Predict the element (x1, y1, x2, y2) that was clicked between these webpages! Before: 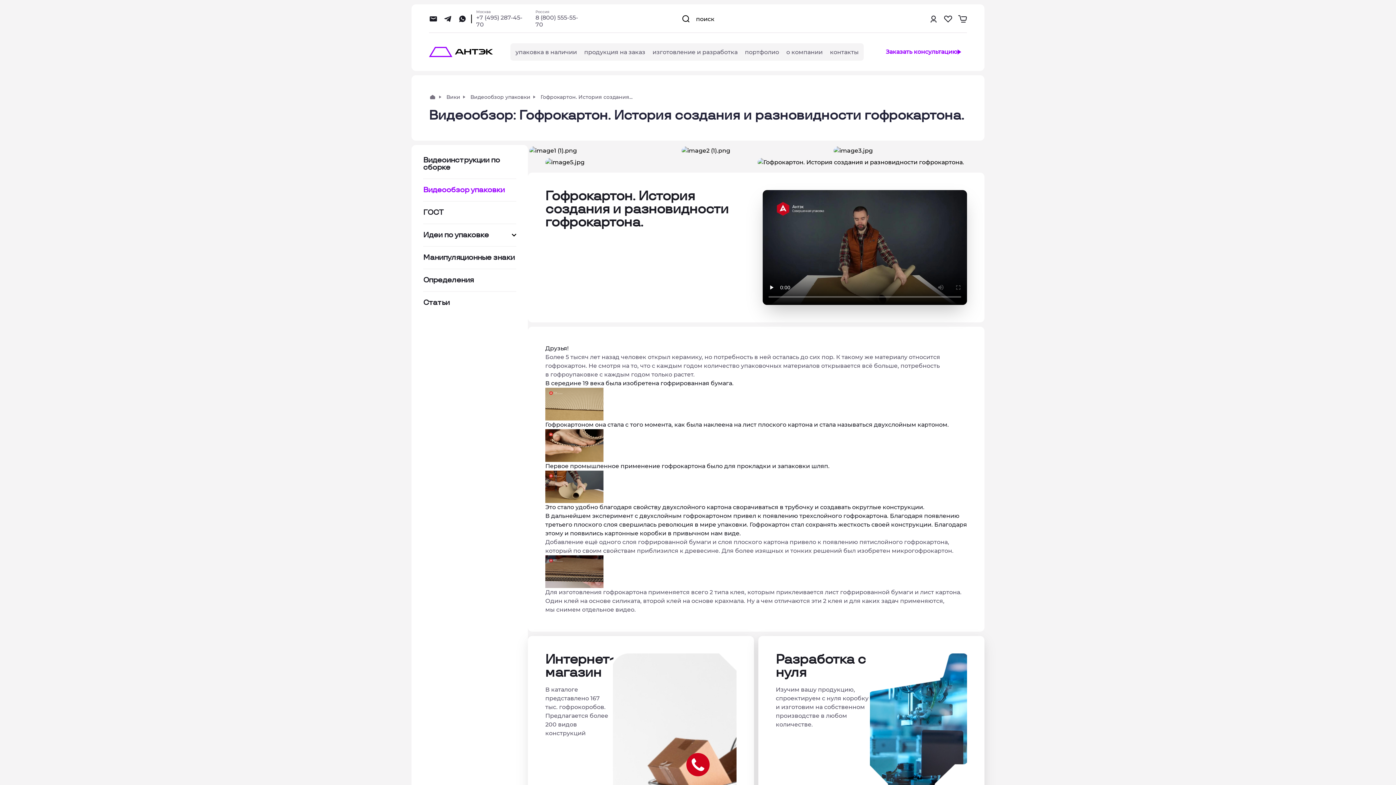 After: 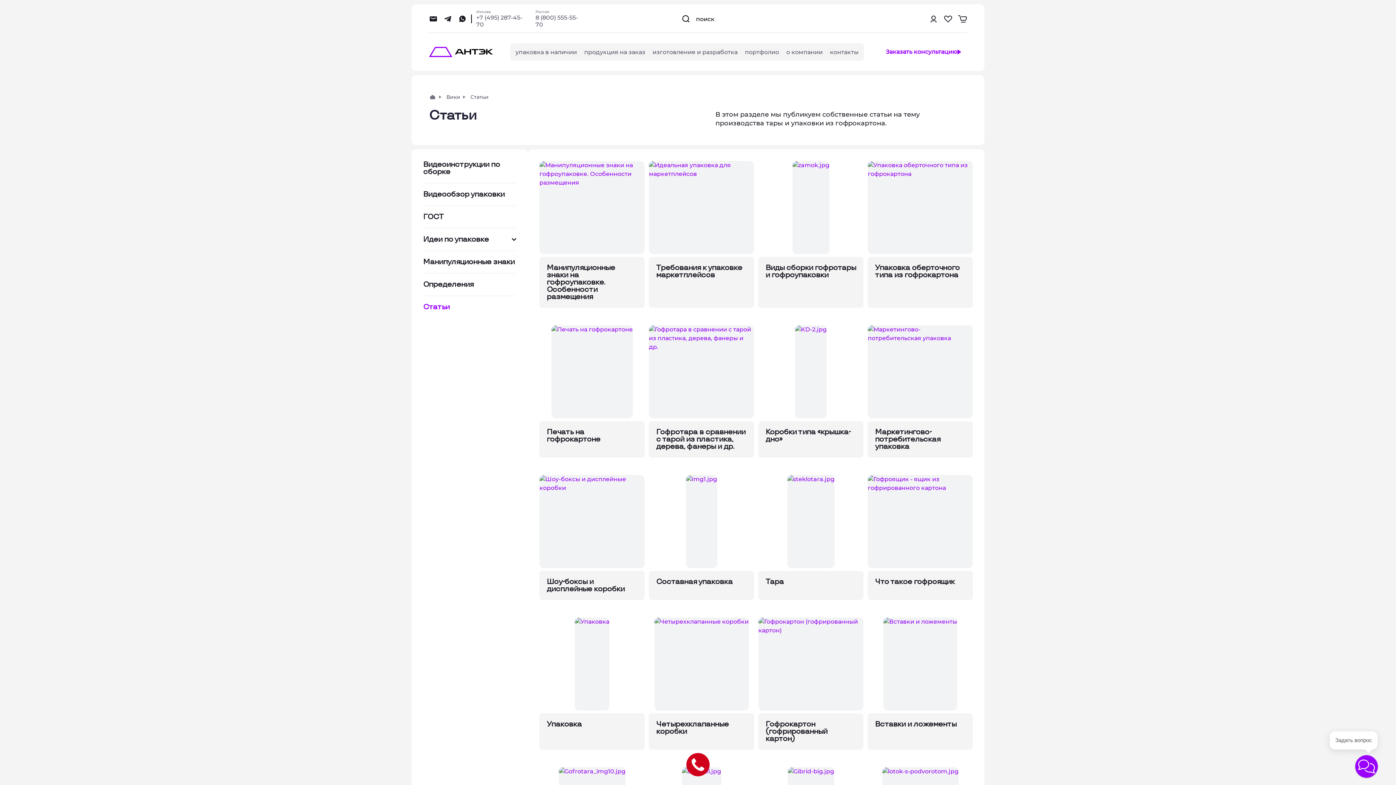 Action: label: Статьи bbox: (423, 299, 449, 306)